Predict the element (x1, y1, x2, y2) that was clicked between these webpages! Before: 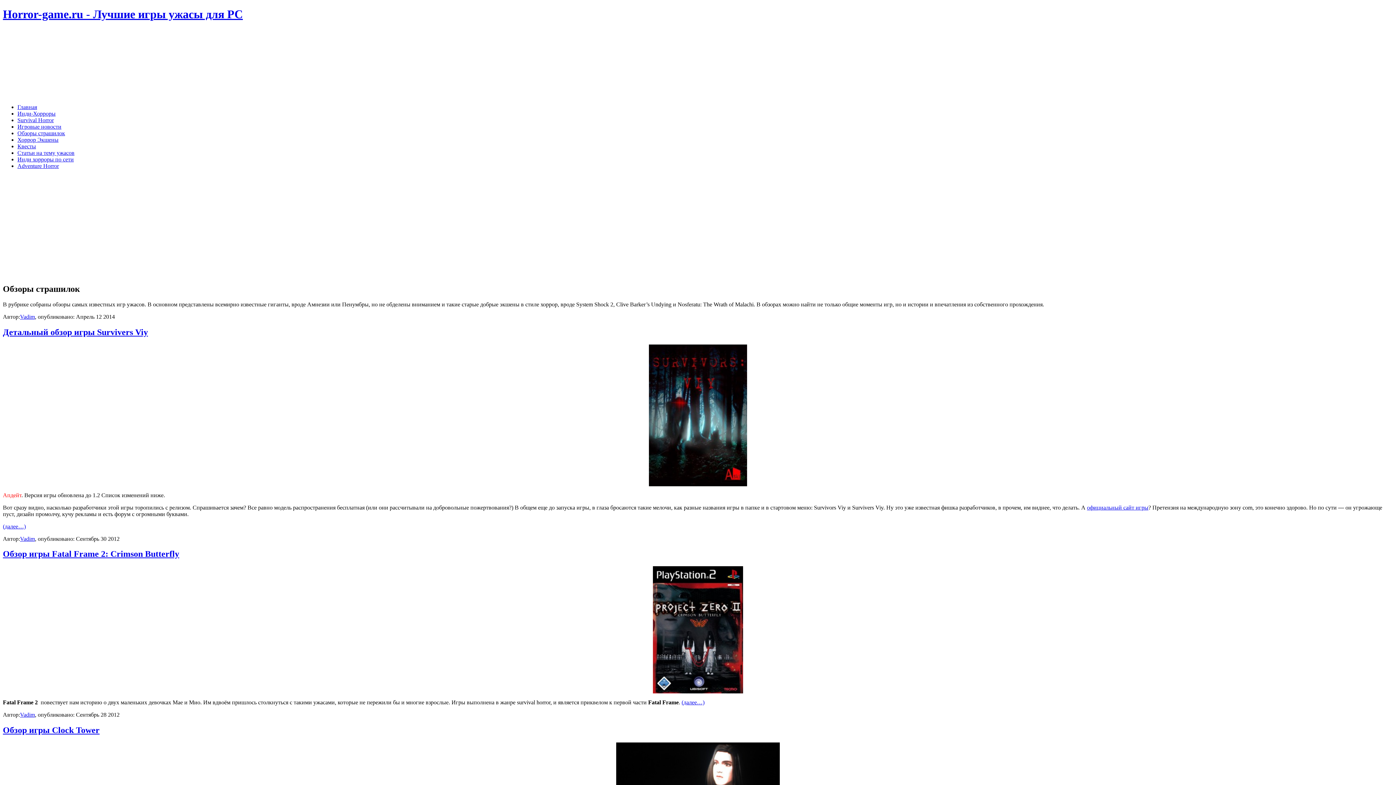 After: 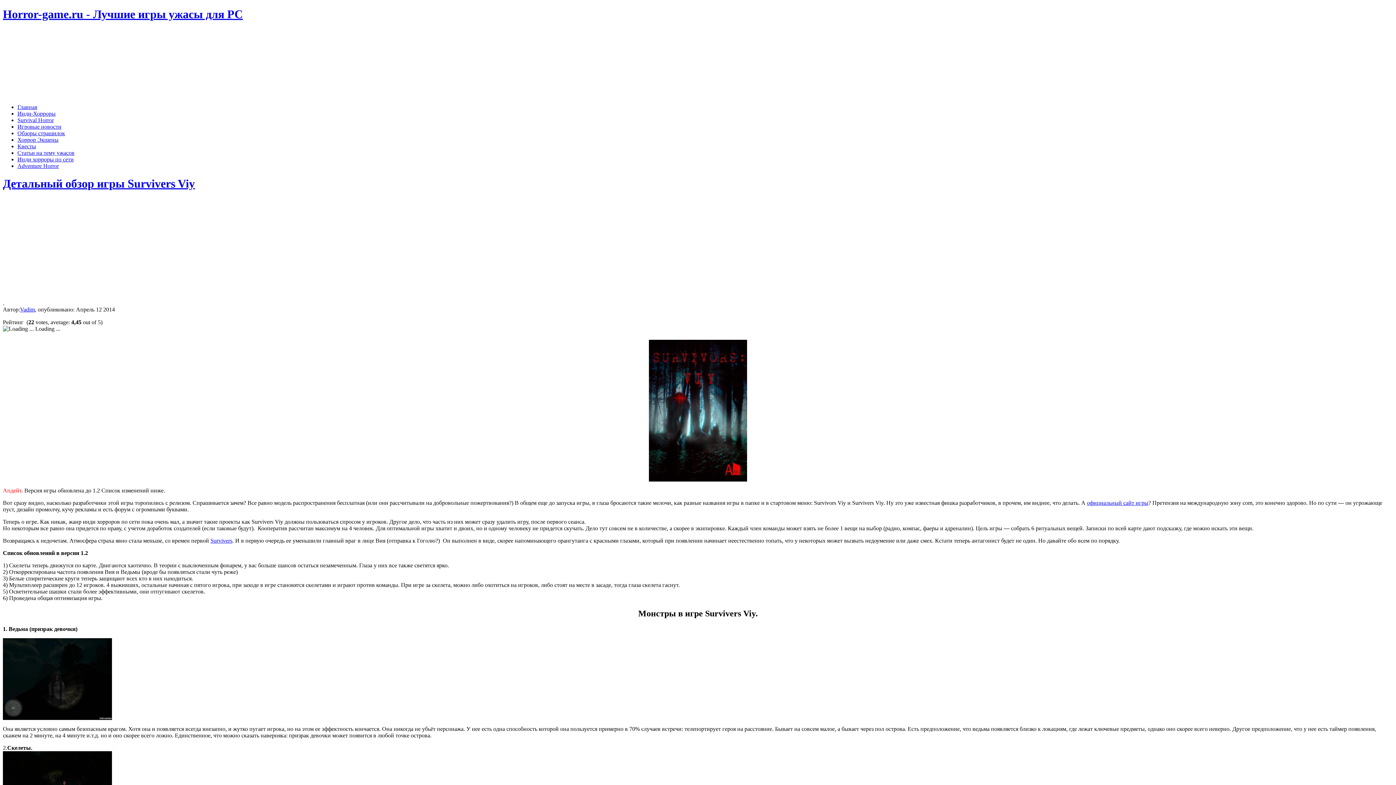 Action: label: Детальный обзор игры Survivers Viy bbox: (2, 327, 148, 336)